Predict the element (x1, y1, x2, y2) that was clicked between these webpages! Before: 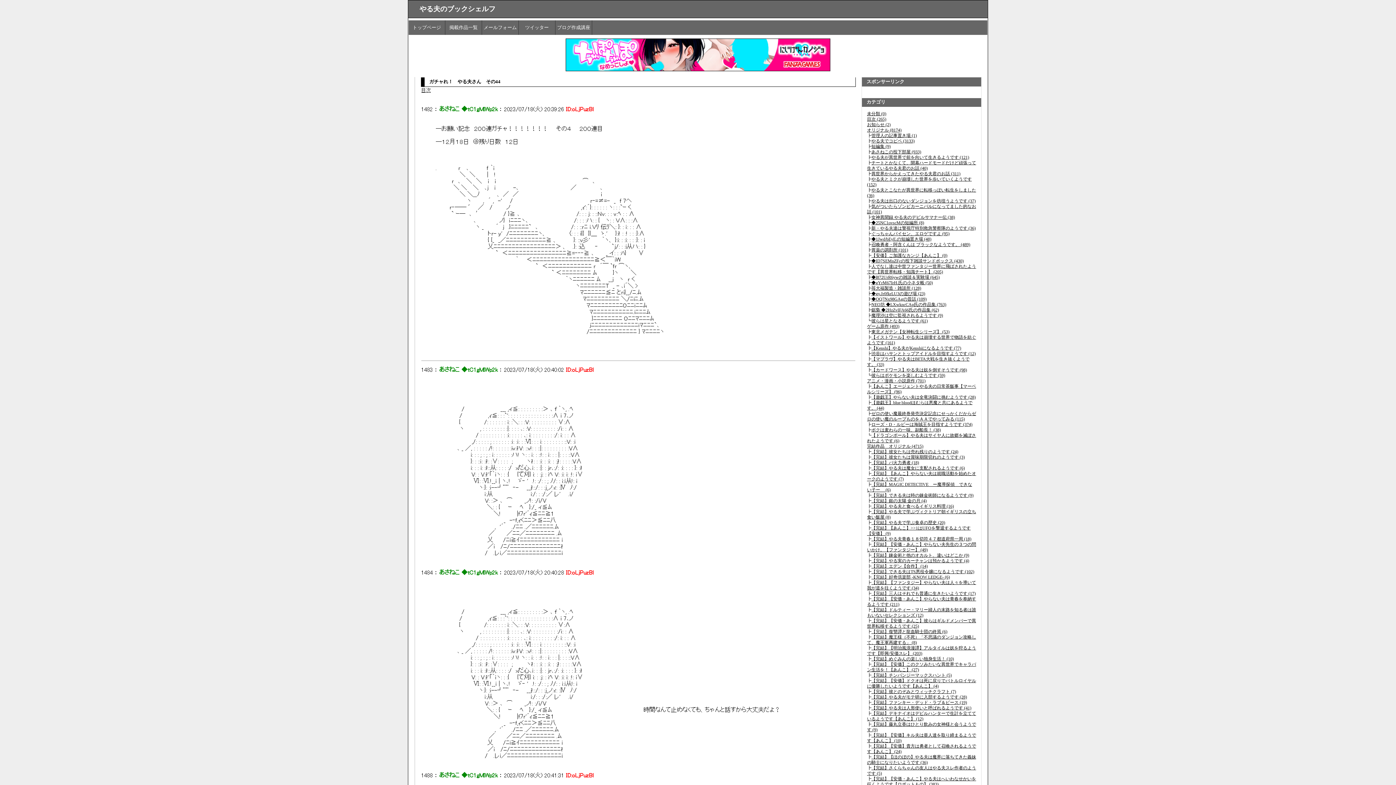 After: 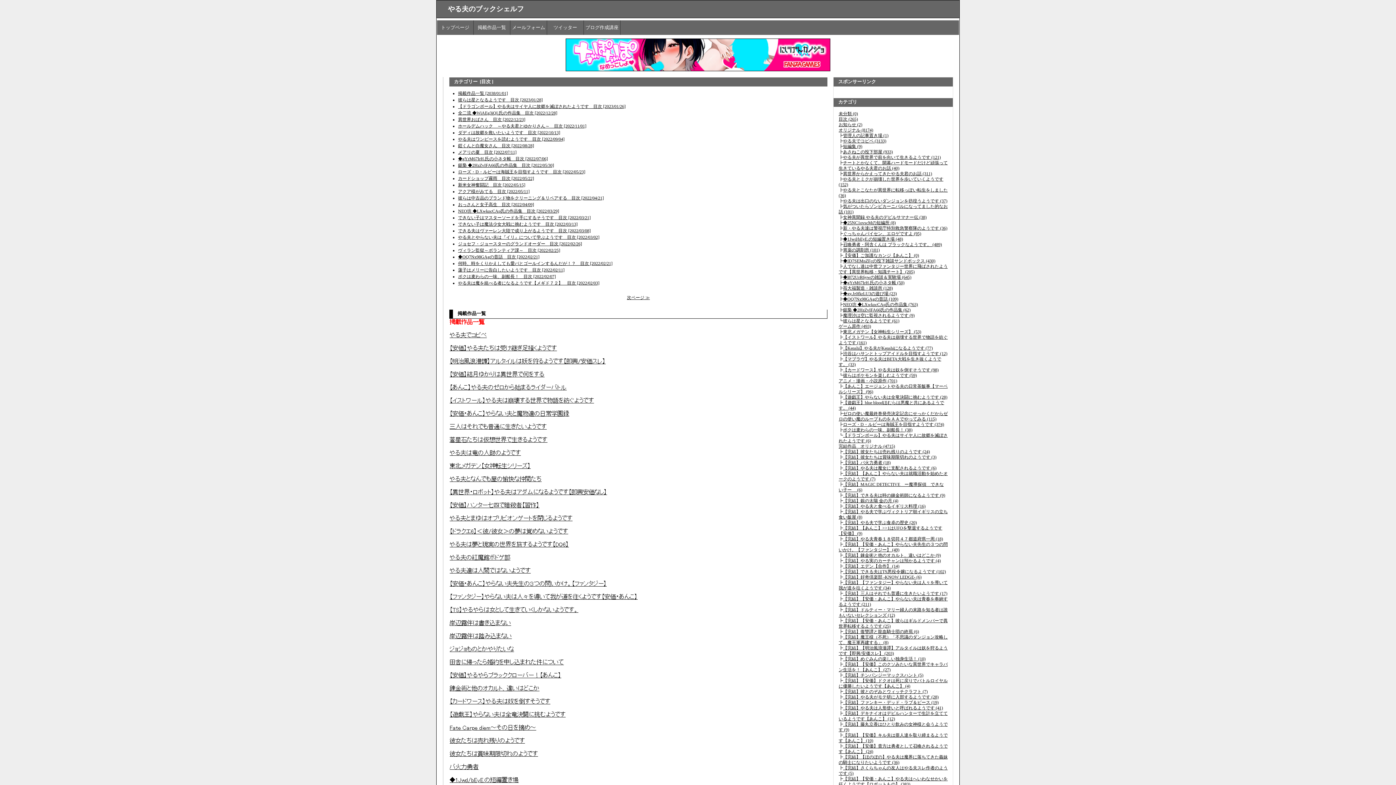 Action: label: 目次 (265) bbox: (867, 116, 886, 121)